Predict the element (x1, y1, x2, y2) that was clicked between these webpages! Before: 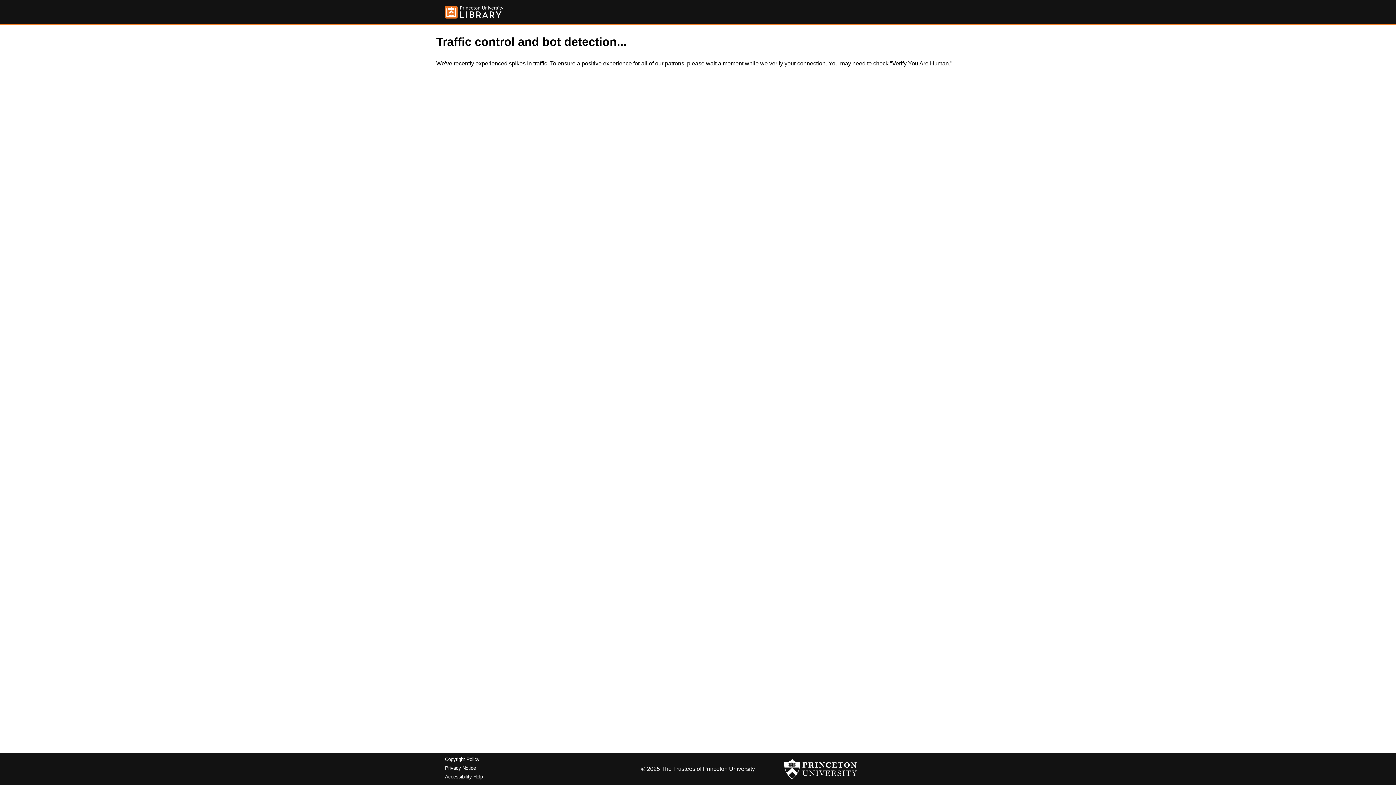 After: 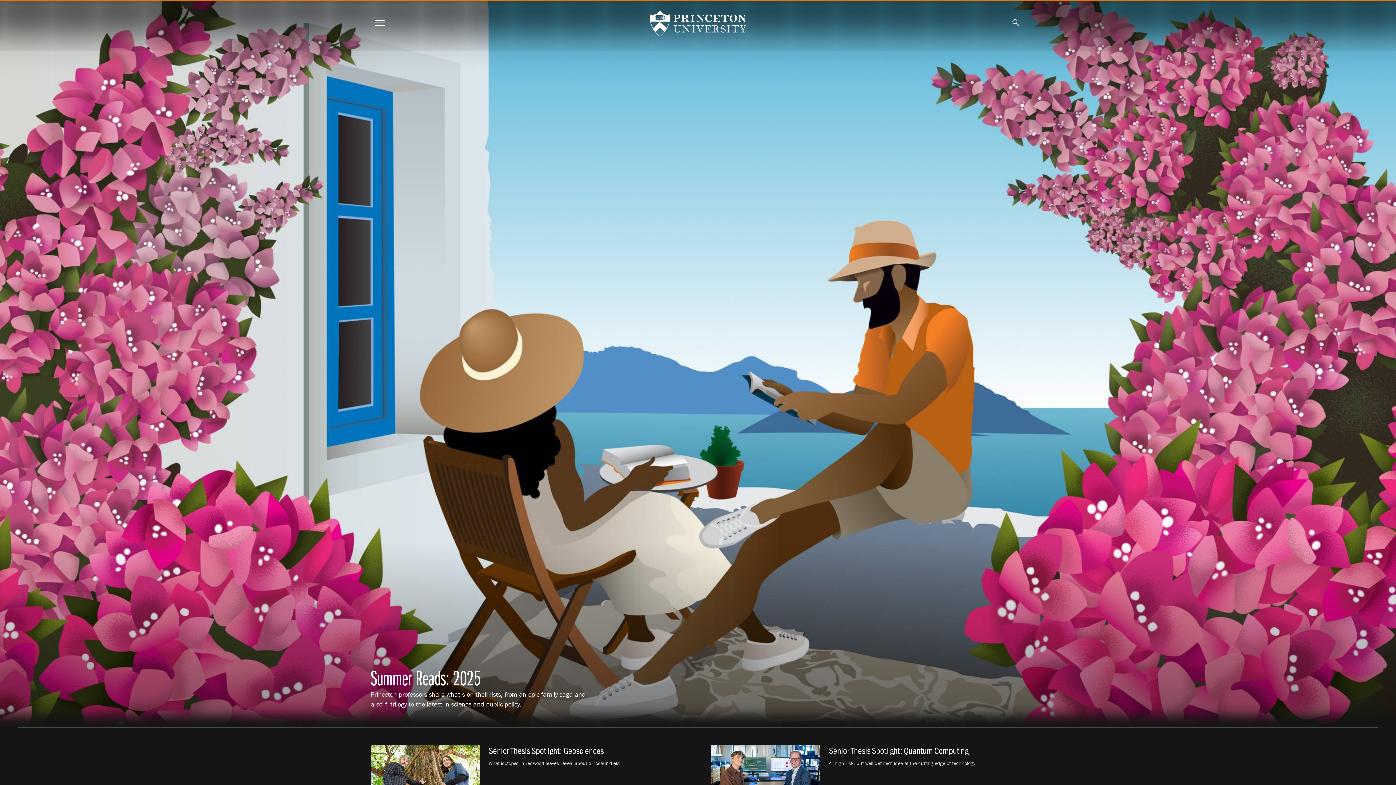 Action: bbox: (784, 756, 857, 782)